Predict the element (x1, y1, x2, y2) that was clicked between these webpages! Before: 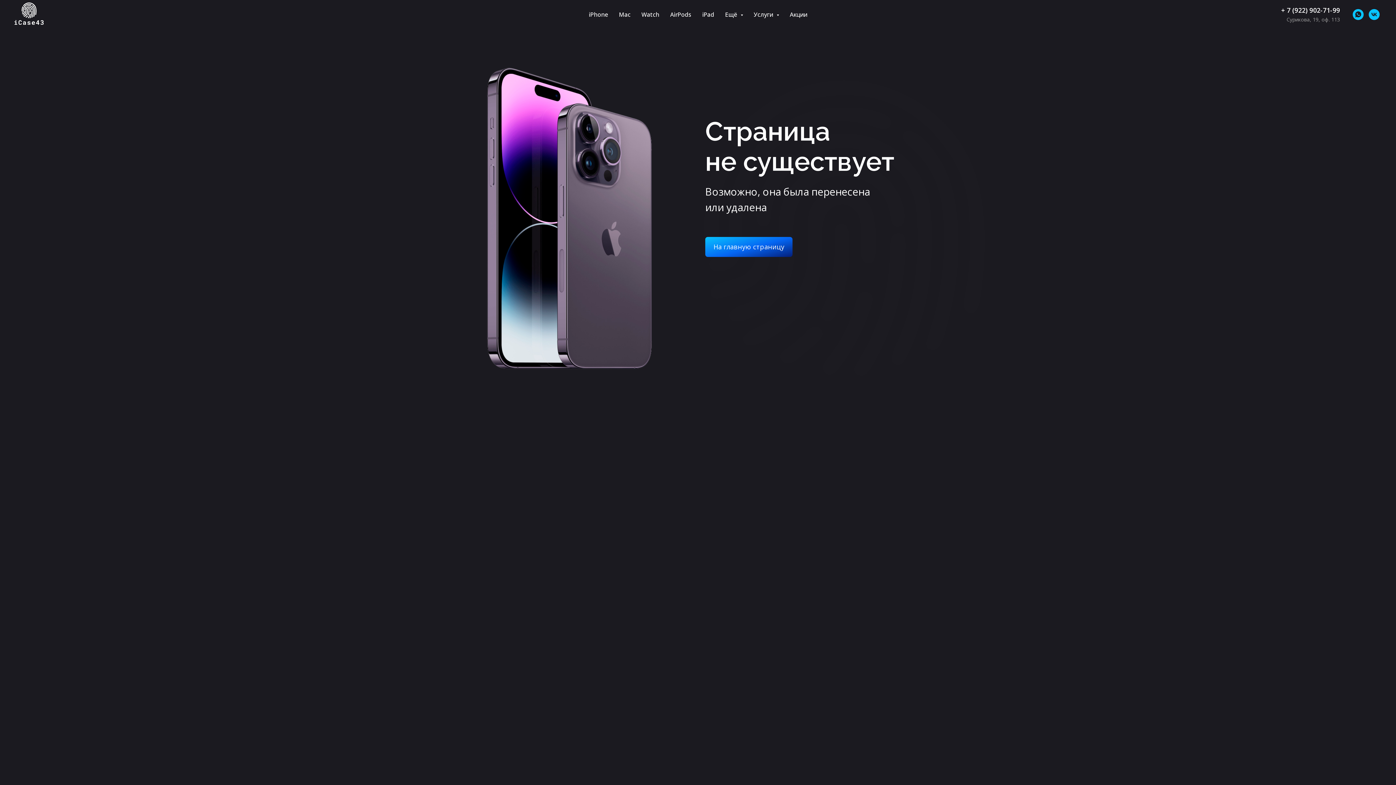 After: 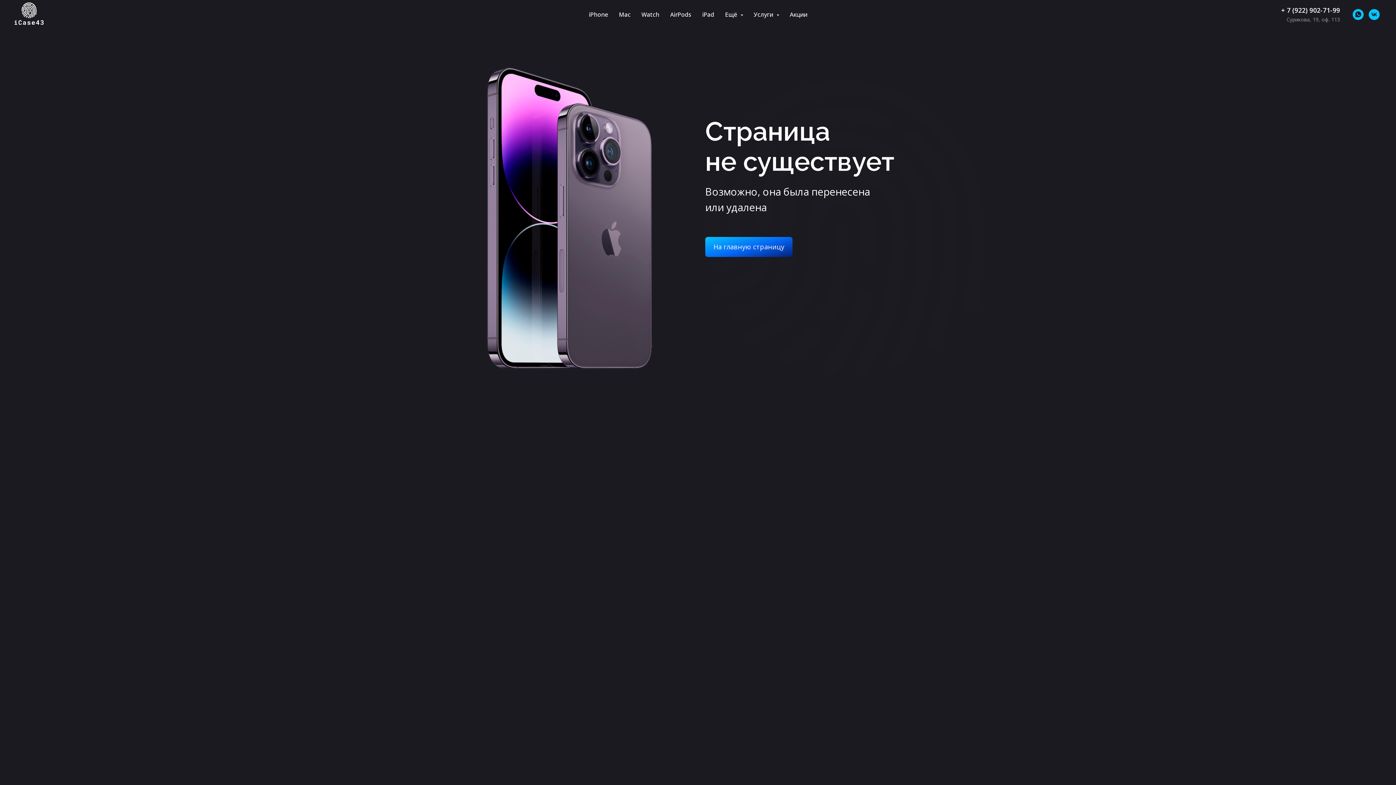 Action: label: + 7 (922) 902-71-99 bbox: (1281, 5, 1340, 14)